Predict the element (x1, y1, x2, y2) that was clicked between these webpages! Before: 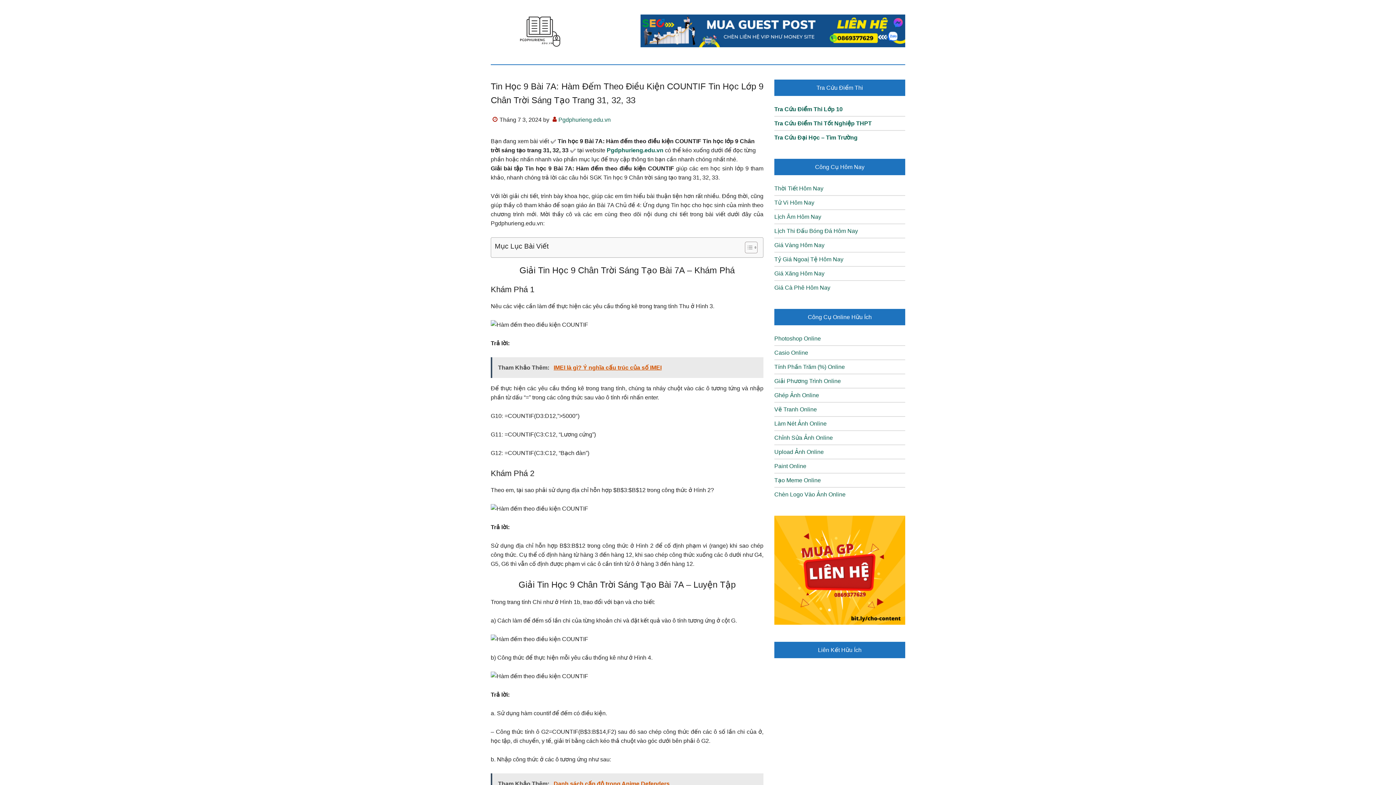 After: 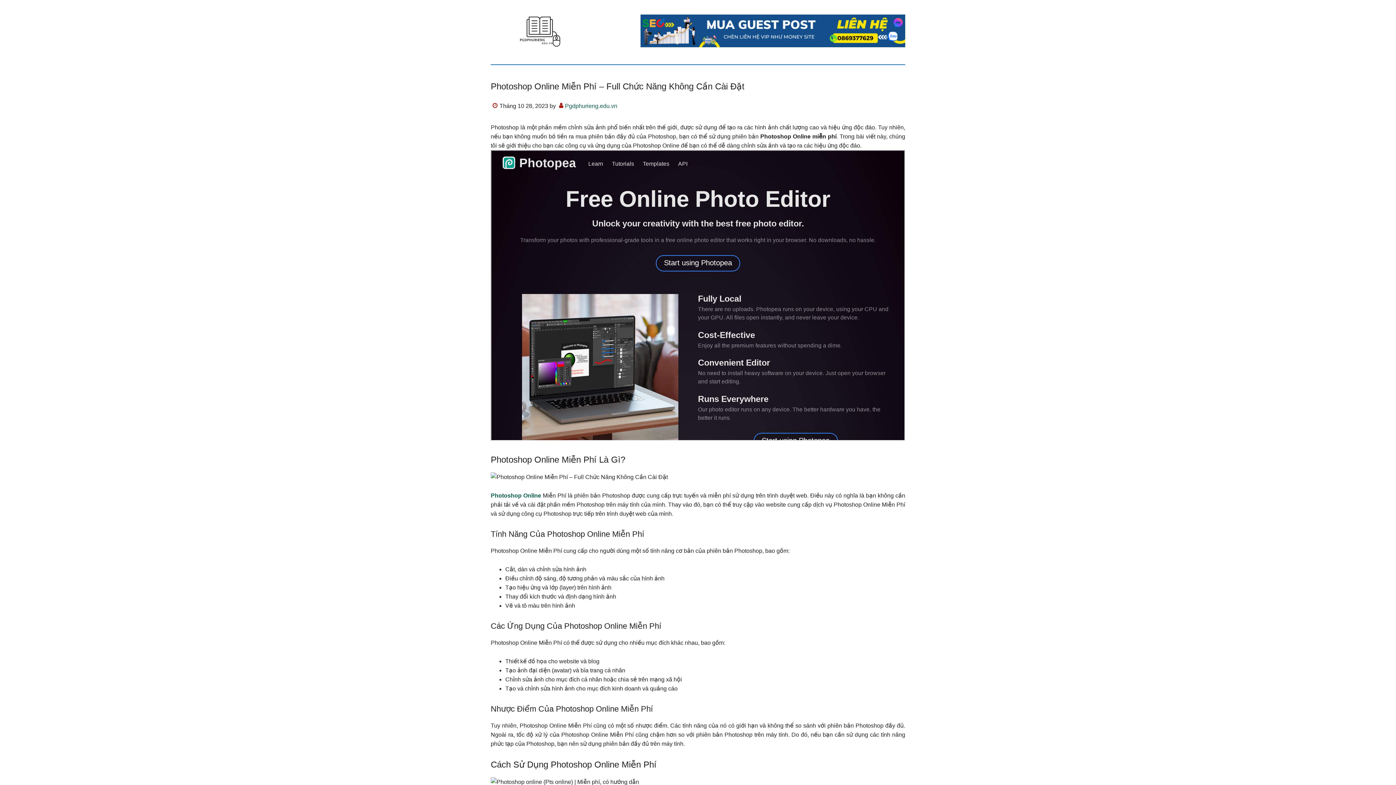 Action: label: Photoshop Online bbox: (774, 335, 821, 341)